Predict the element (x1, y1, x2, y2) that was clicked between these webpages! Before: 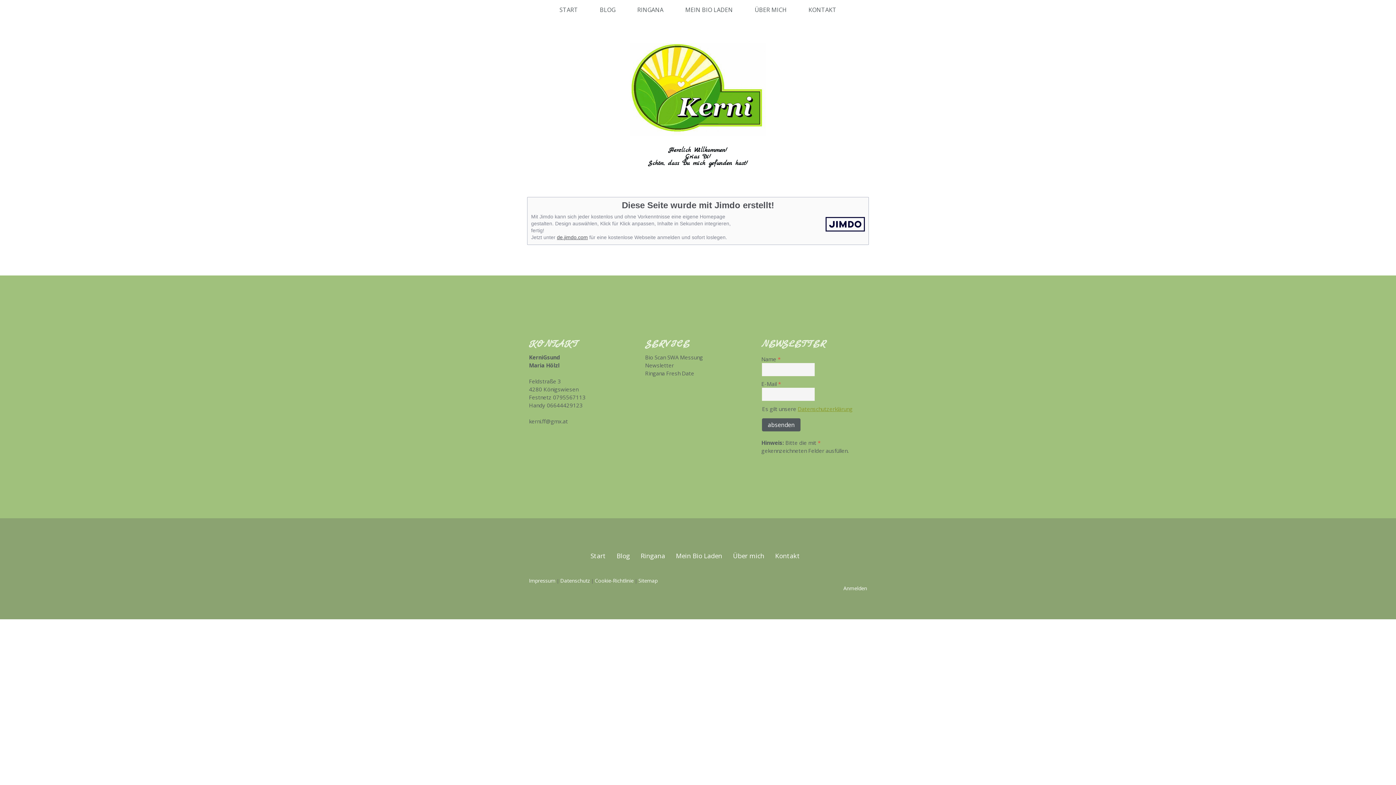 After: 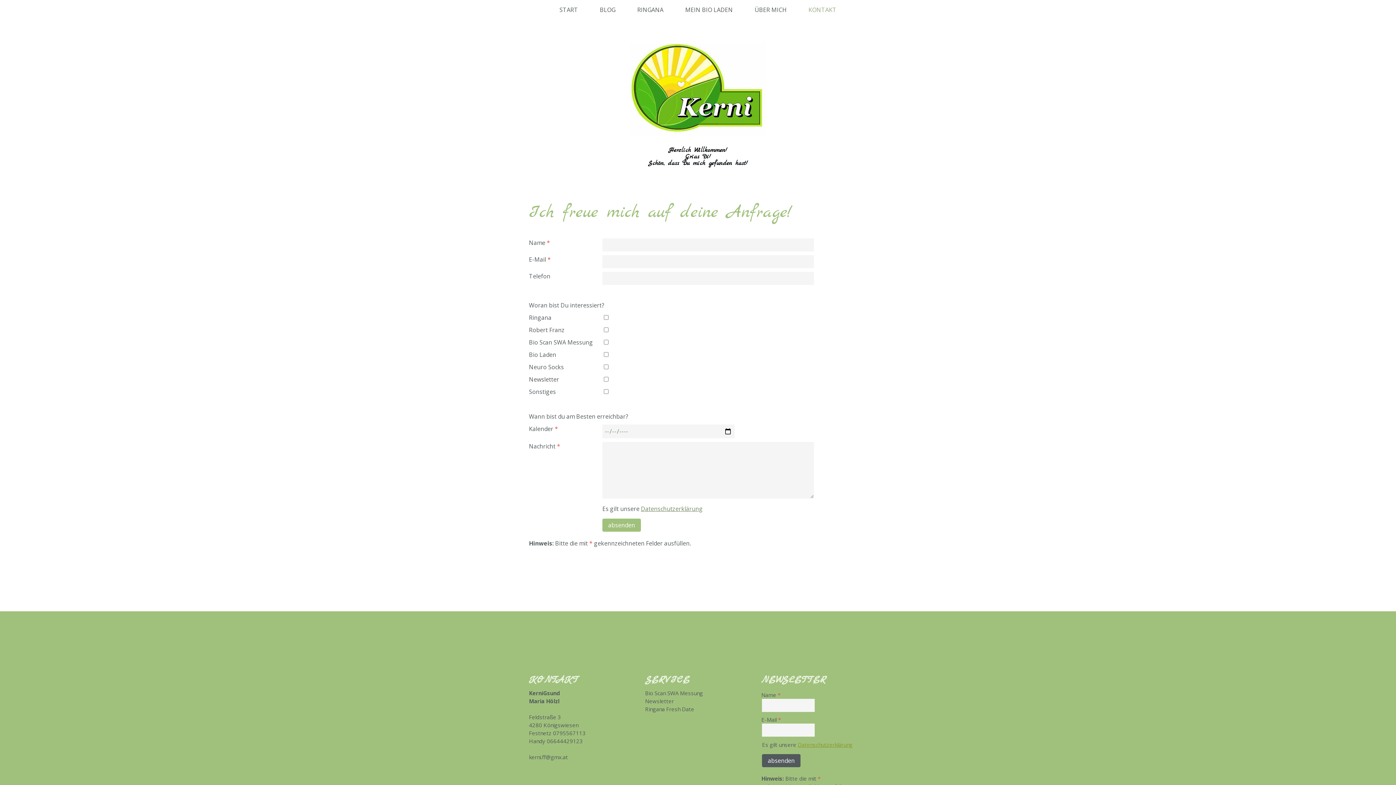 Action: bbox: (797, 0, 847, 19) label: KONTAKT